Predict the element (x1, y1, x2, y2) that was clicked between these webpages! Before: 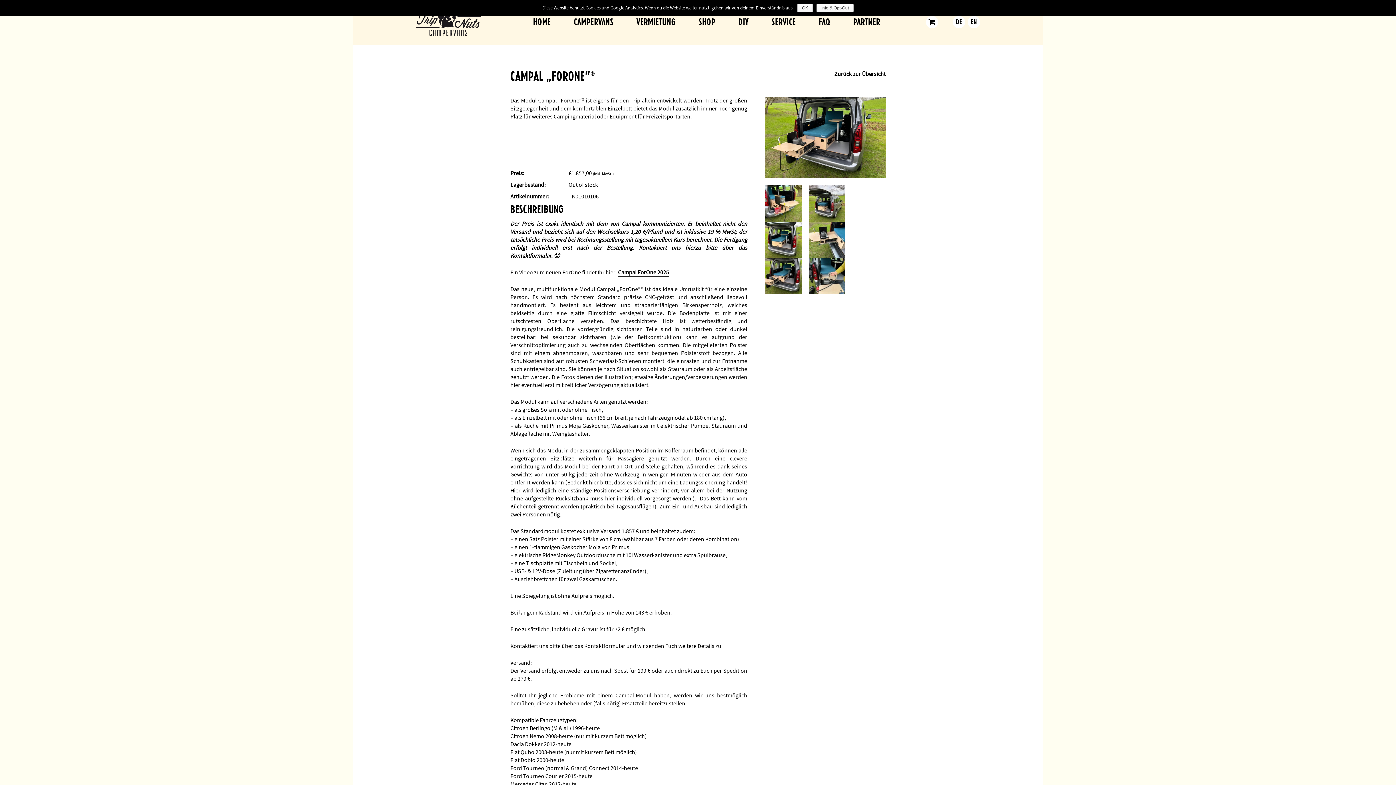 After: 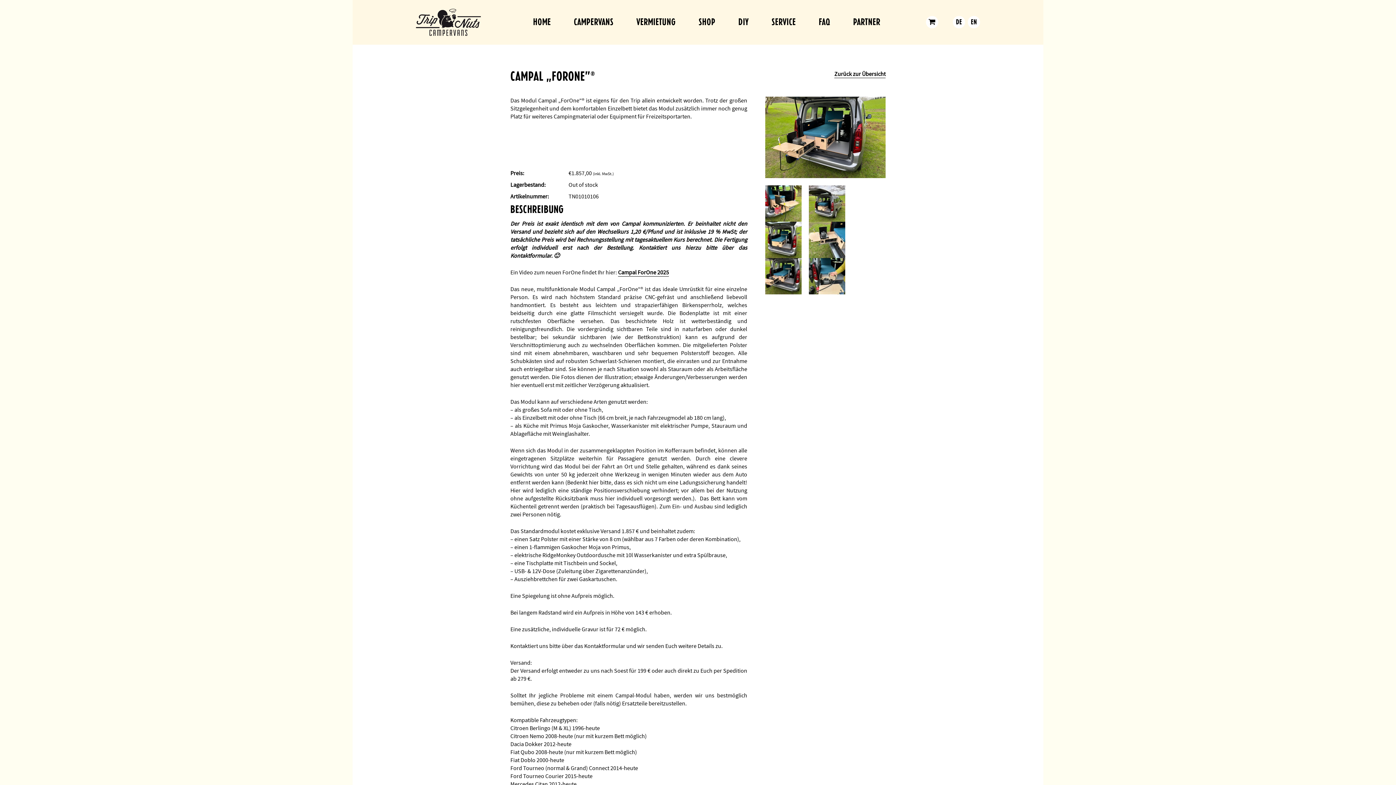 Action: label: OK bbox: (797, 3, 813, 12)